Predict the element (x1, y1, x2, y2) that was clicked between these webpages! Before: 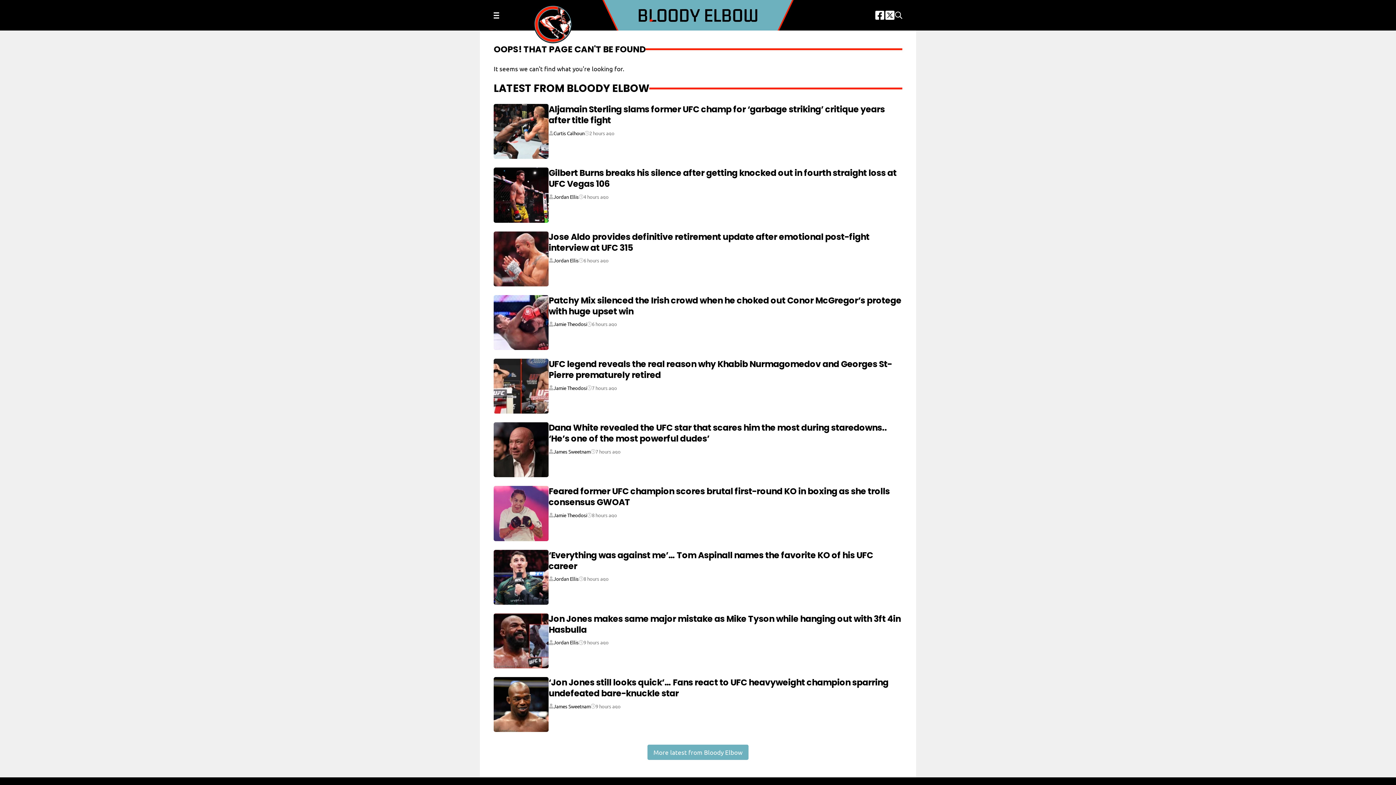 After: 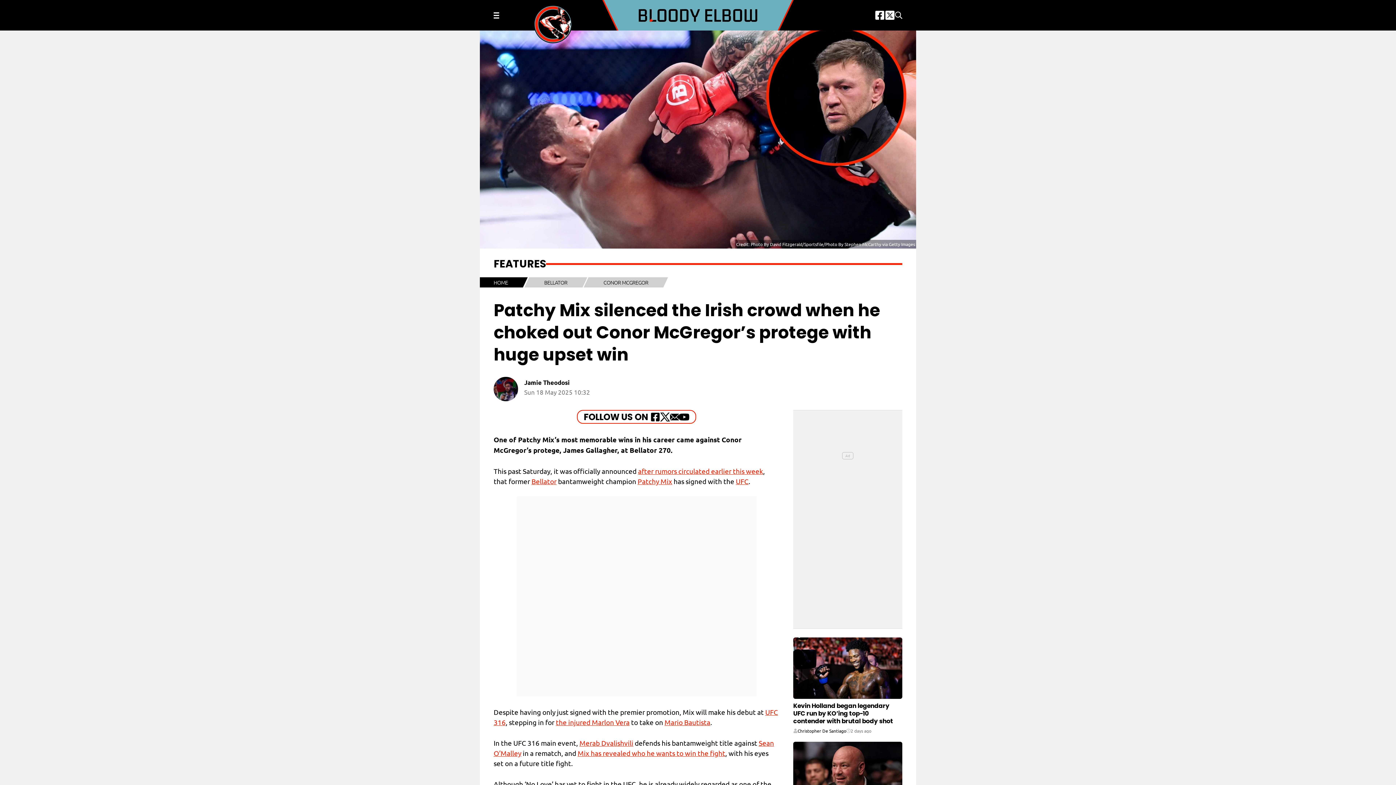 Action: bbox: (548, 294, 901, 317) label: Patchy Mix silenced the Irish crowd when he choked out Conor McGregor’s protege with huge upset win